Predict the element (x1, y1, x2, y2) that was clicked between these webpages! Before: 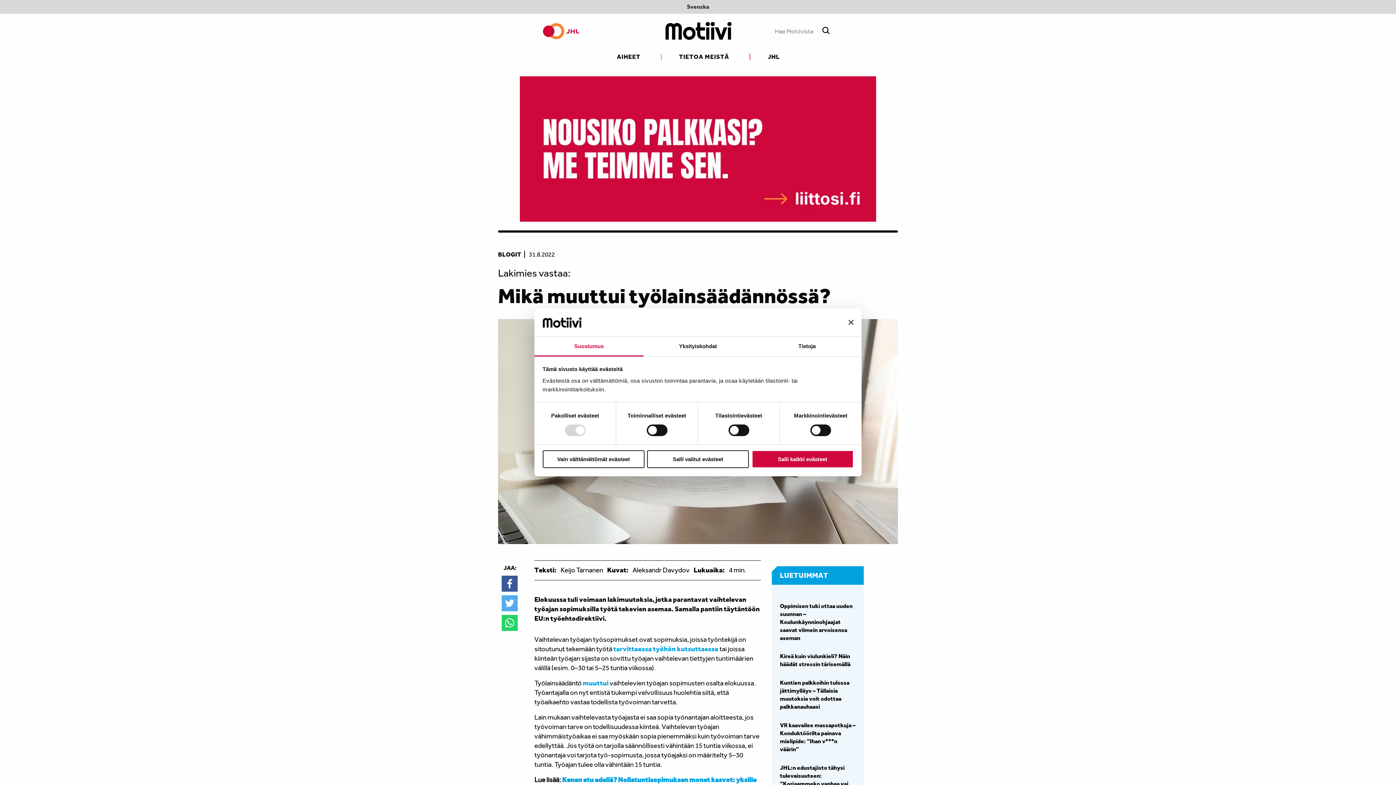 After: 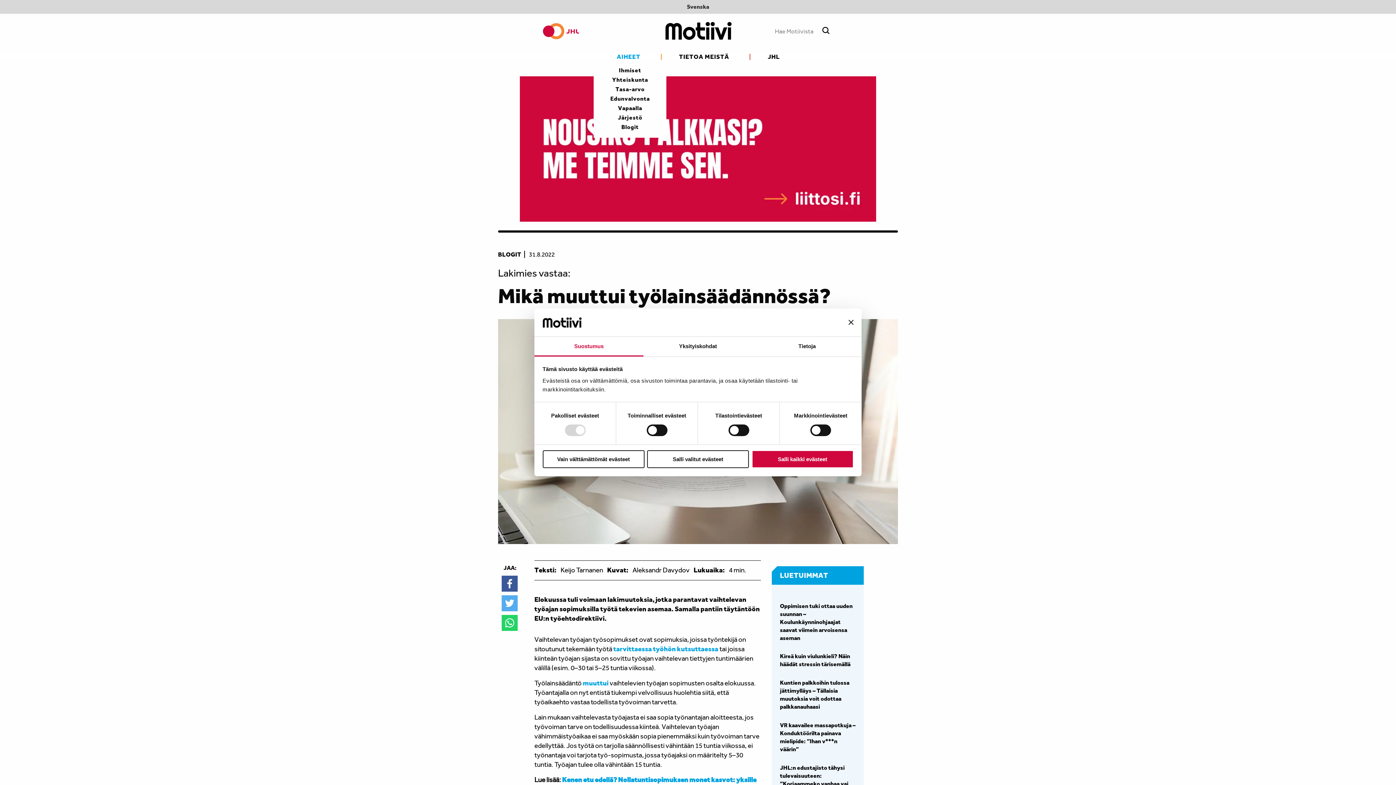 Action: bbox: (611, 53, 649, 60) label: AIHEET